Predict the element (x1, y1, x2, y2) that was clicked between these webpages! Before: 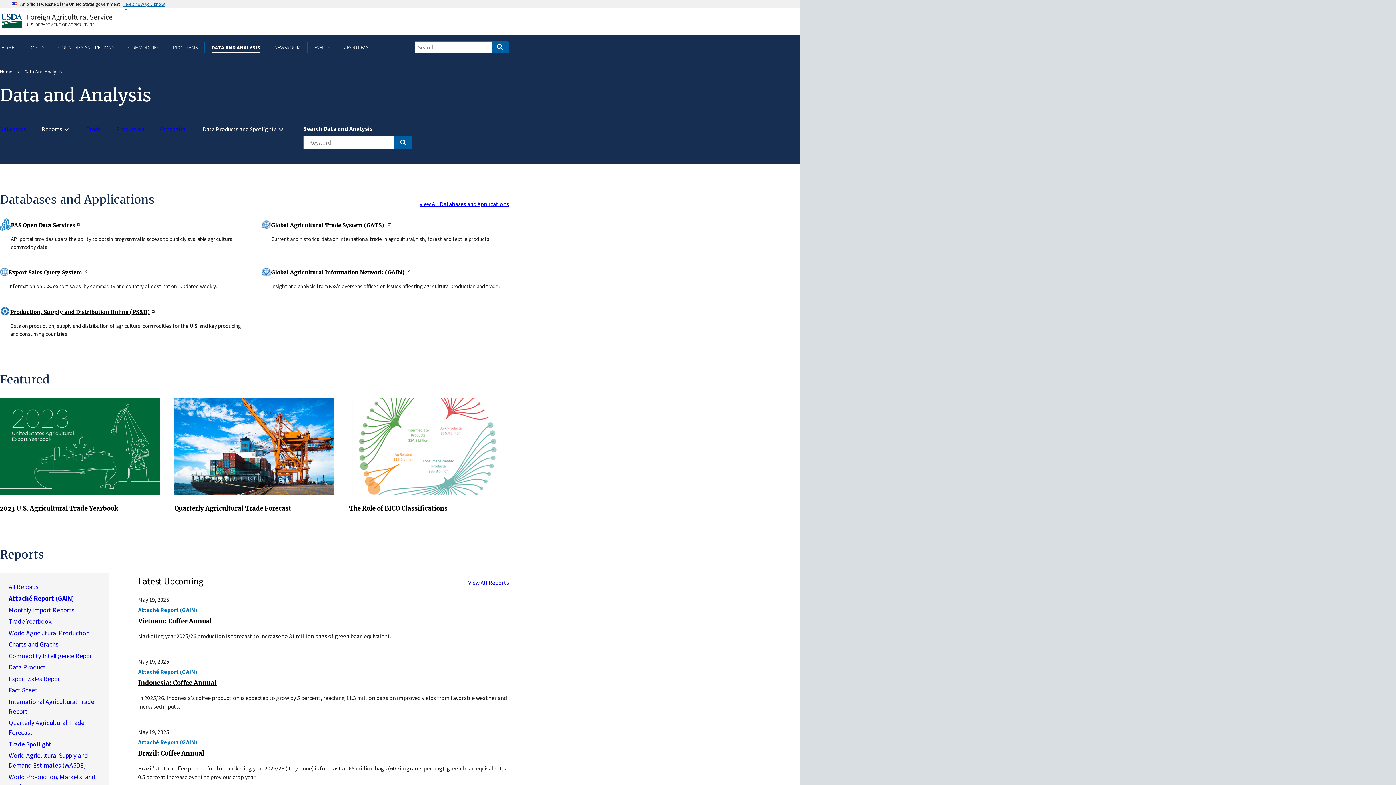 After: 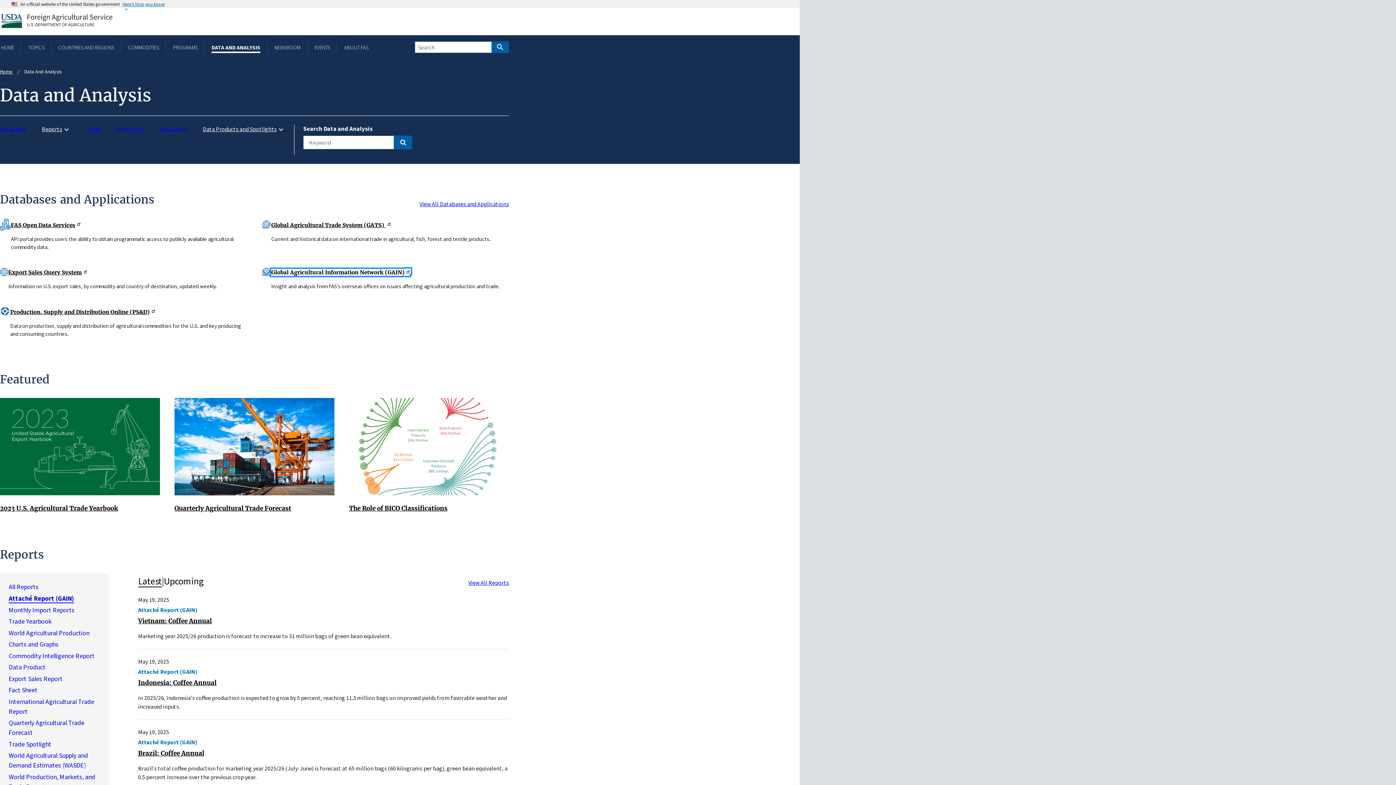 Action: label: Global Agricultural Information Network (GAIN) bbox: (271, 269, 409, 276)